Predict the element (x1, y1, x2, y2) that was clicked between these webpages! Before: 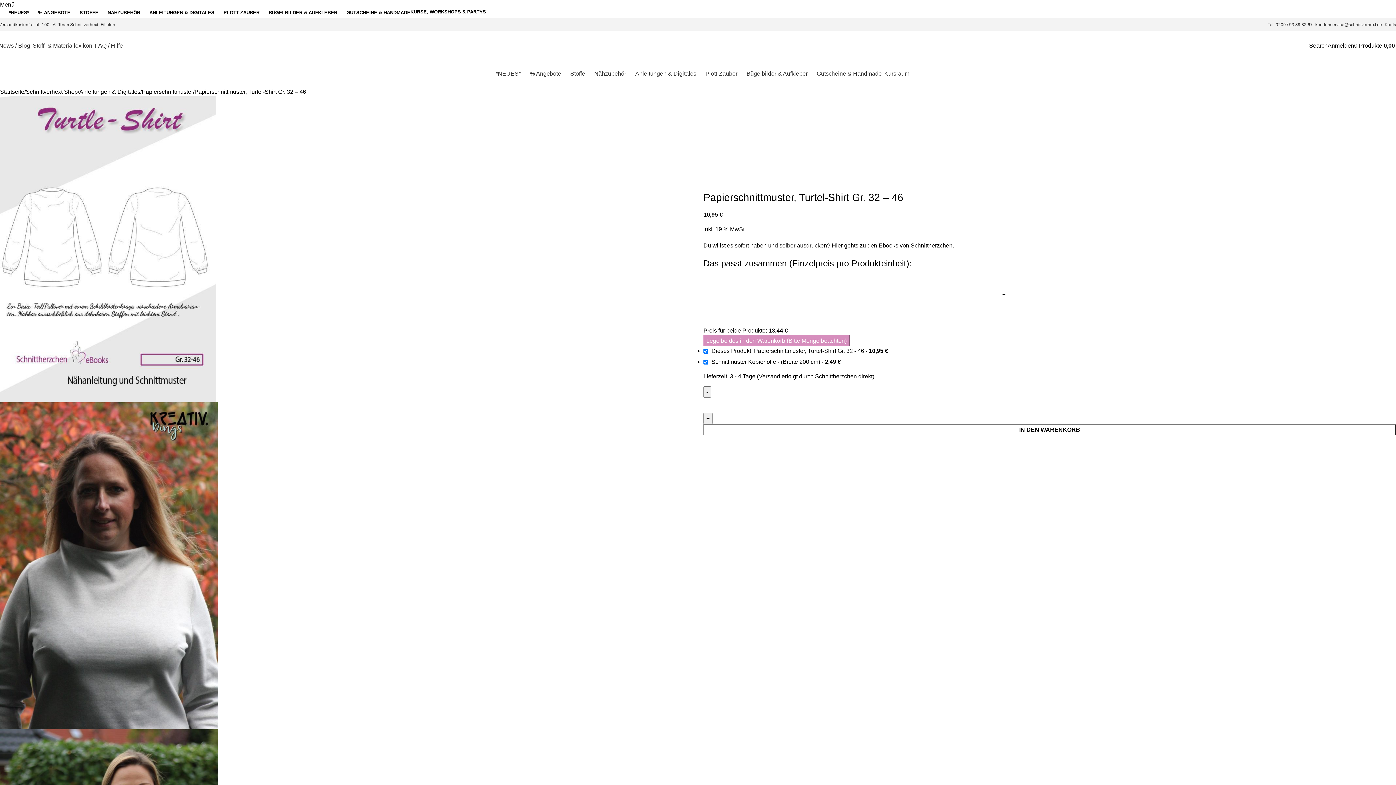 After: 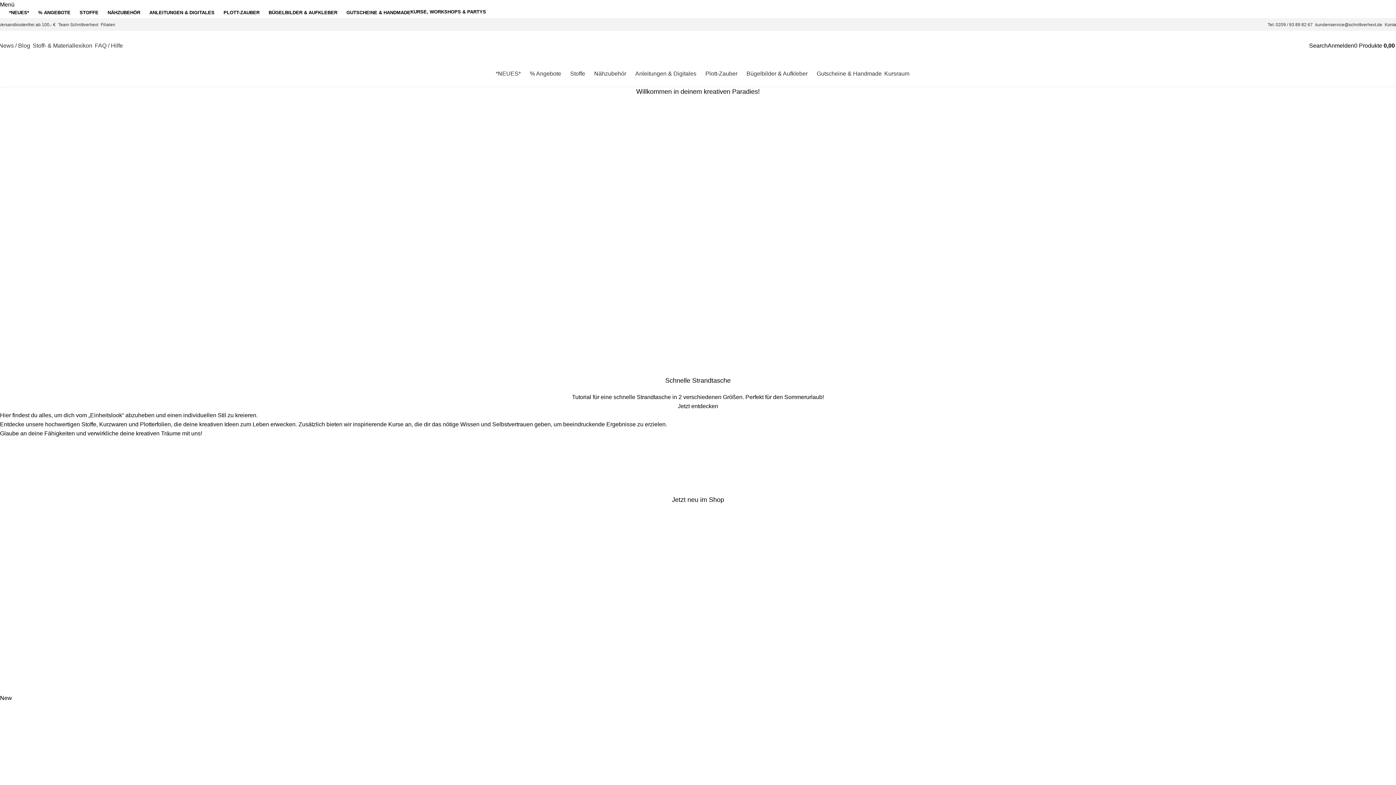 Action: bbox: (0, 87, 24, 96) label: Startseite